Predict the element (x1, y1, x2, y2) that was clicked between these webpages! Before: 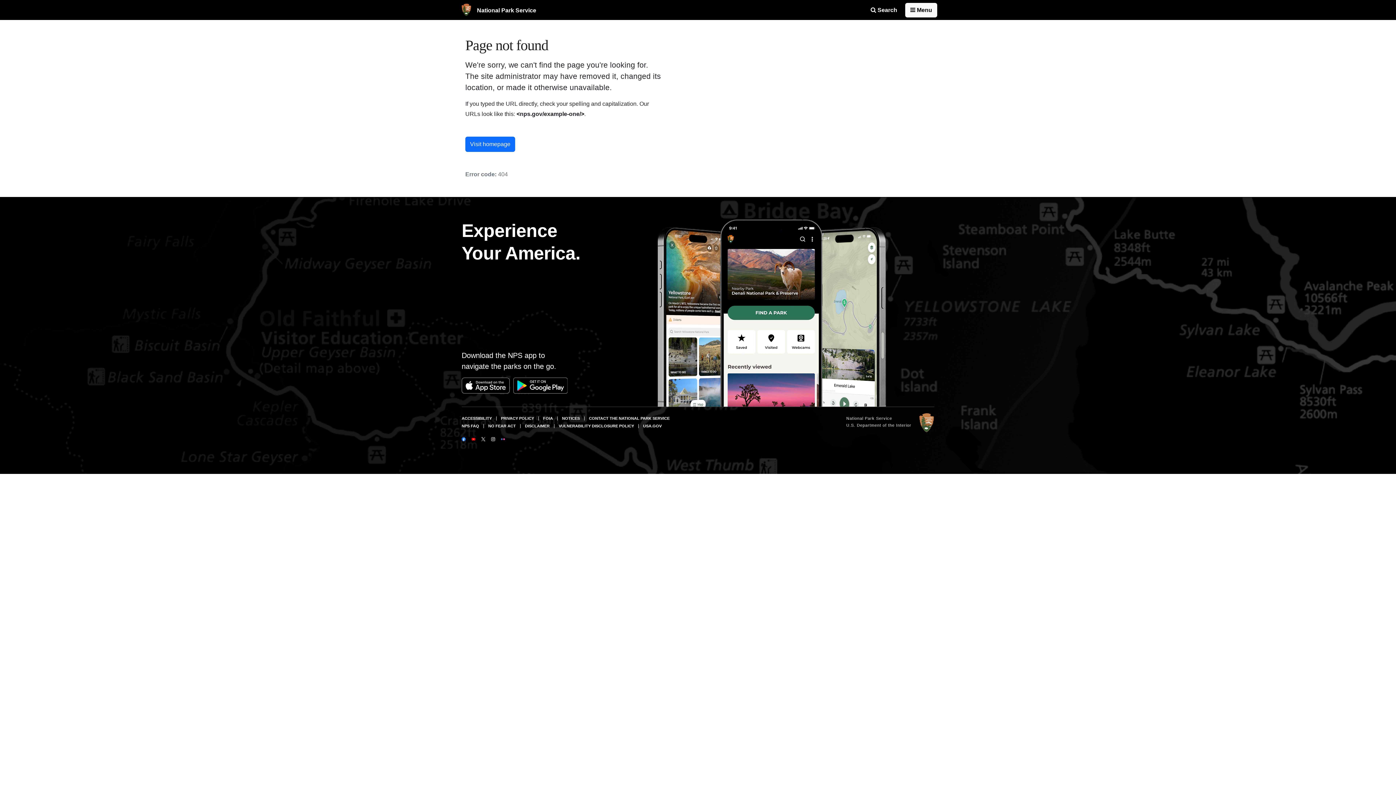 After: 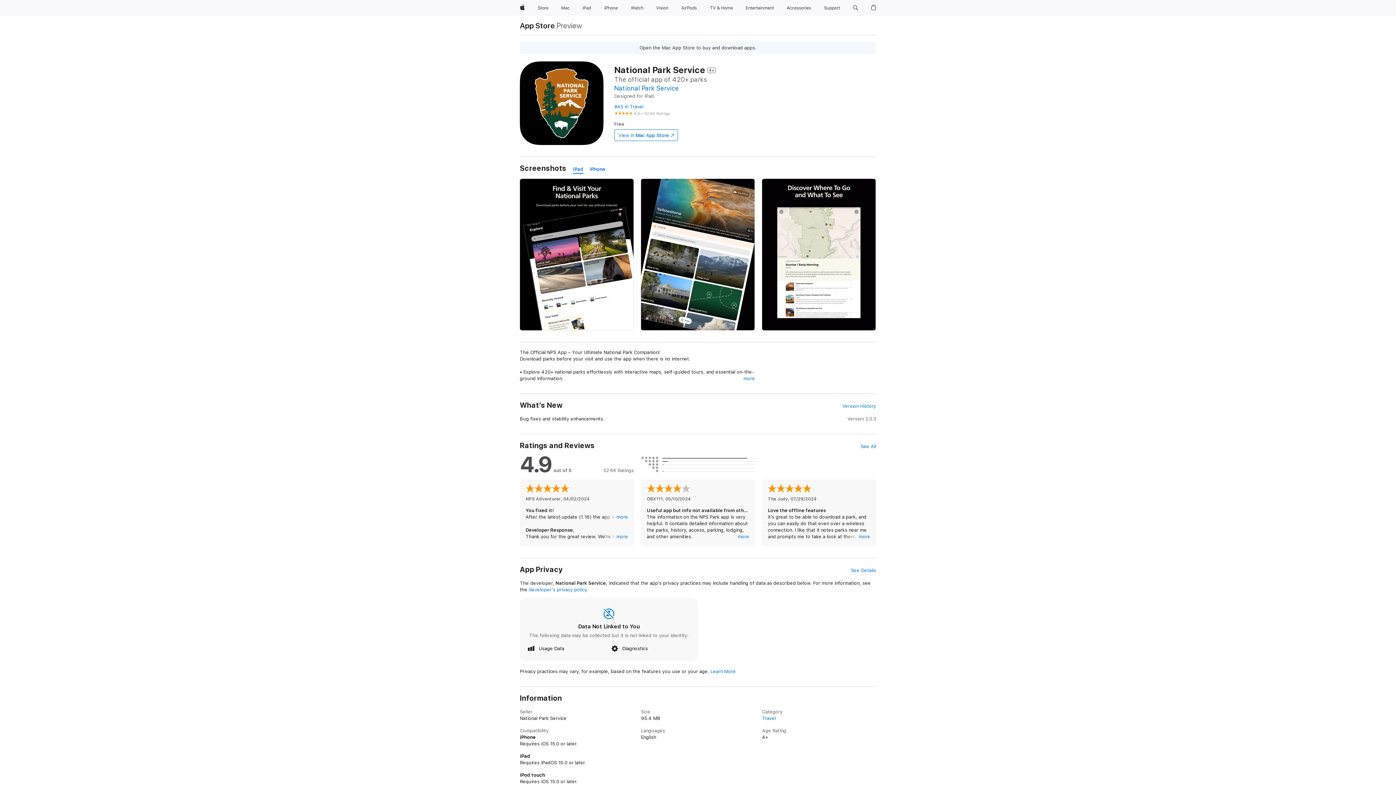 Action: bbox: (461, 377, 509, 393)